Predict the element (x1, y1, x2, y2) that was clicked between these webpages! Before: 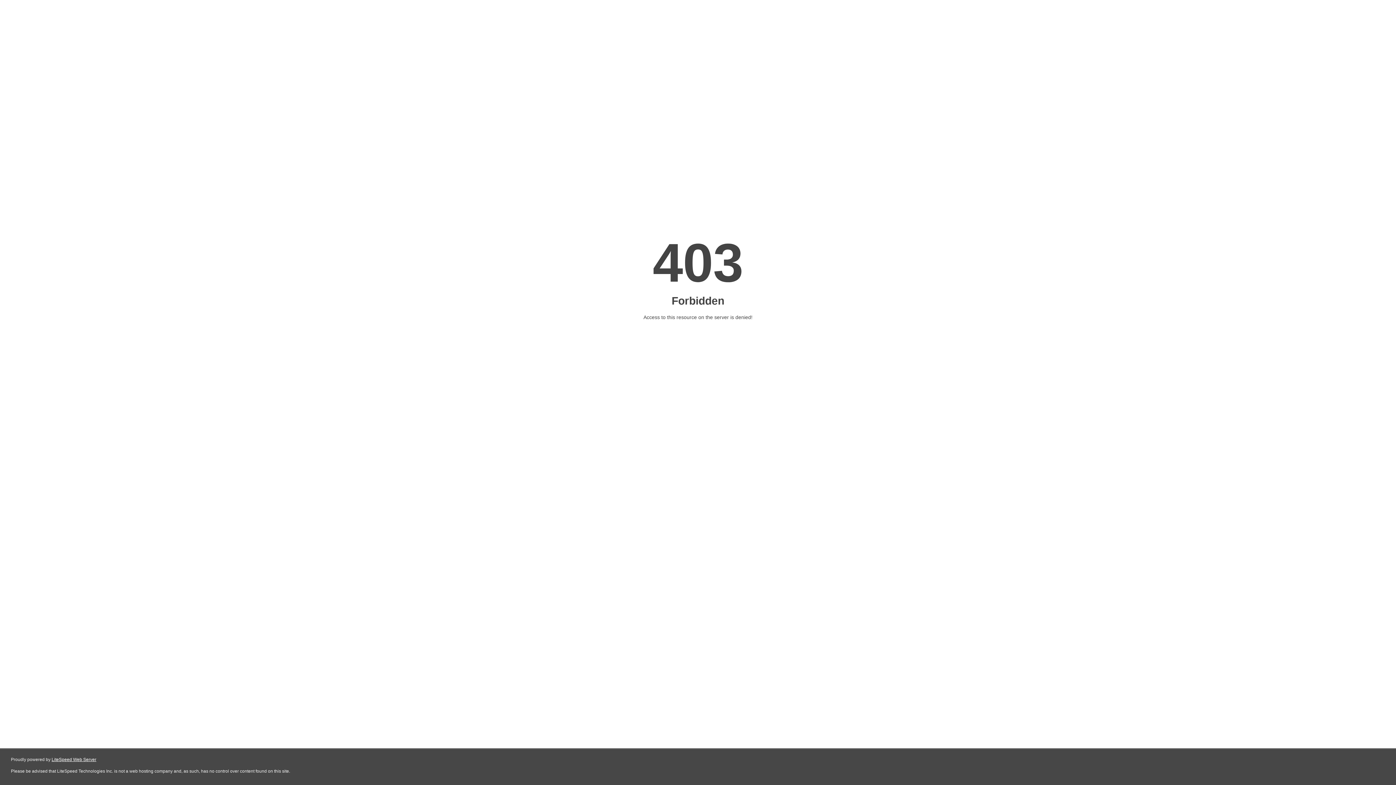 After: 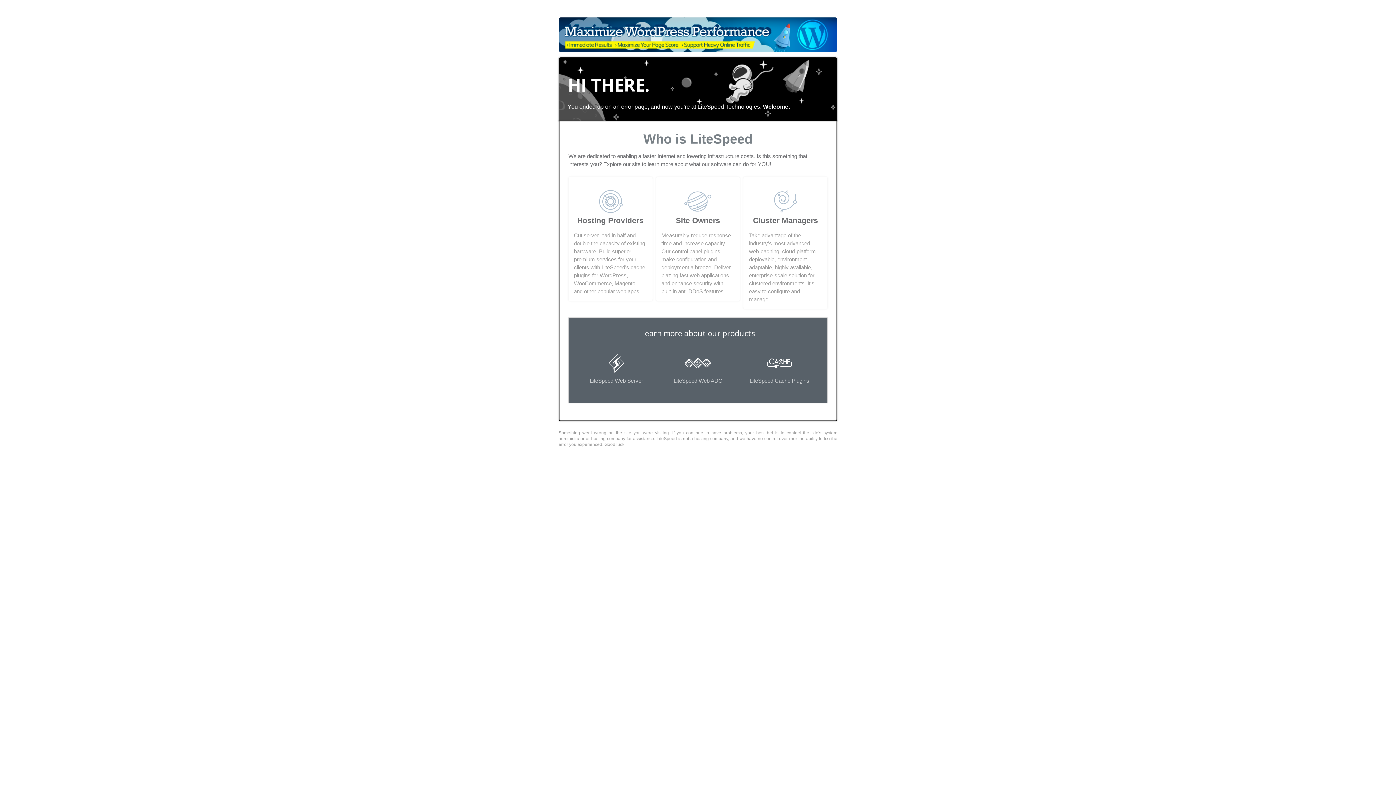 Action: label: LiteSpeed Web Server bbox: (51, 757, 96, 762)